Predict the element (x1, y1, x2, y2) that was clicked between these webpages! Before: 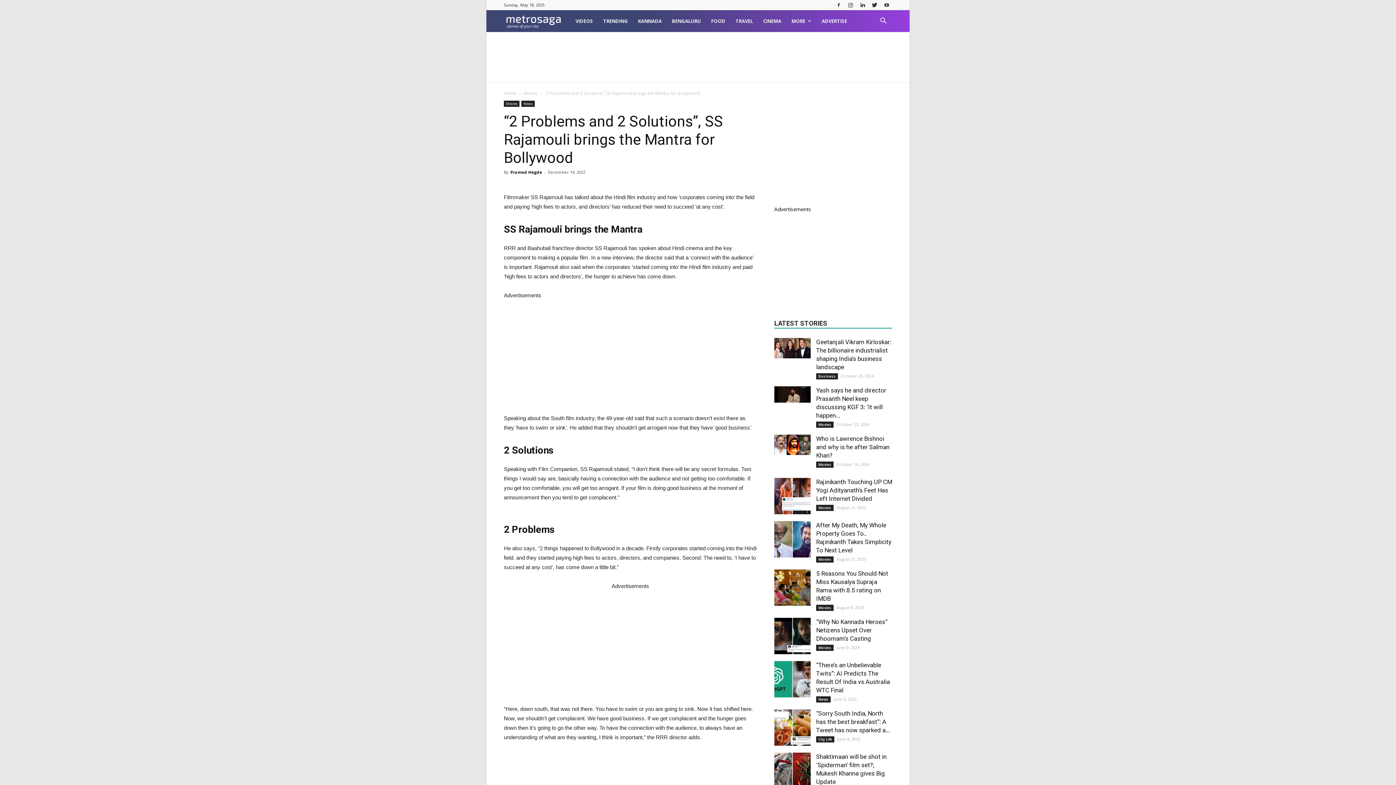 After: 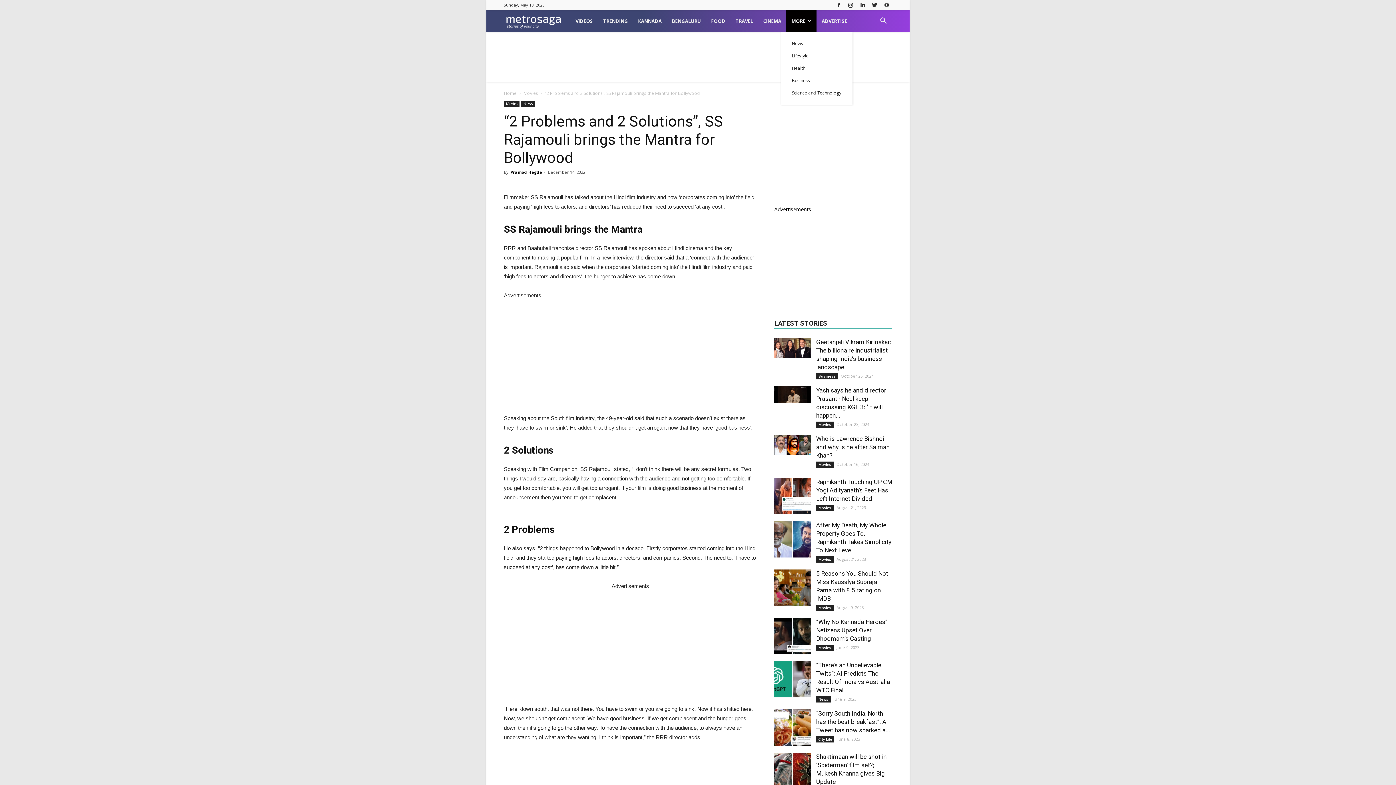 Action: label: MORE bbox: (786, 10, 816, 32)